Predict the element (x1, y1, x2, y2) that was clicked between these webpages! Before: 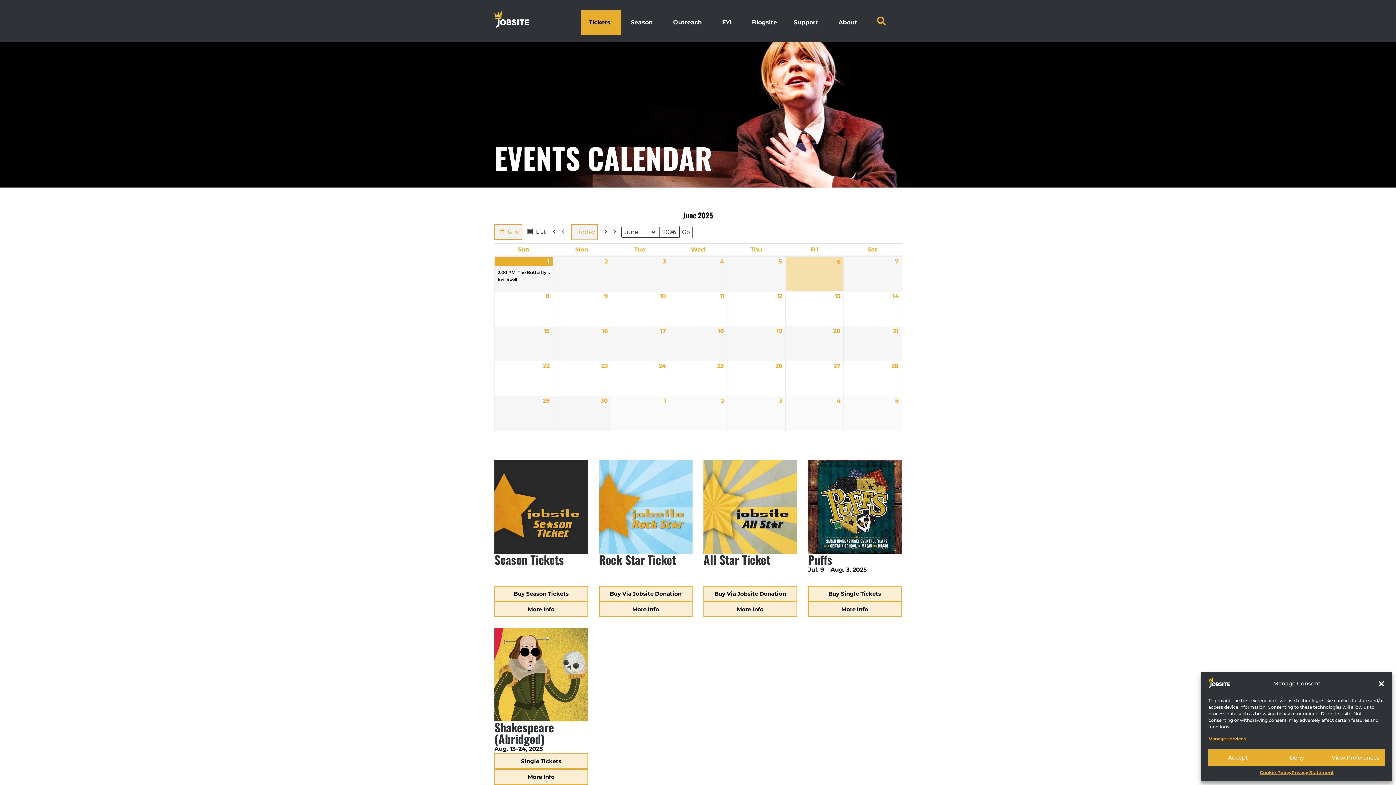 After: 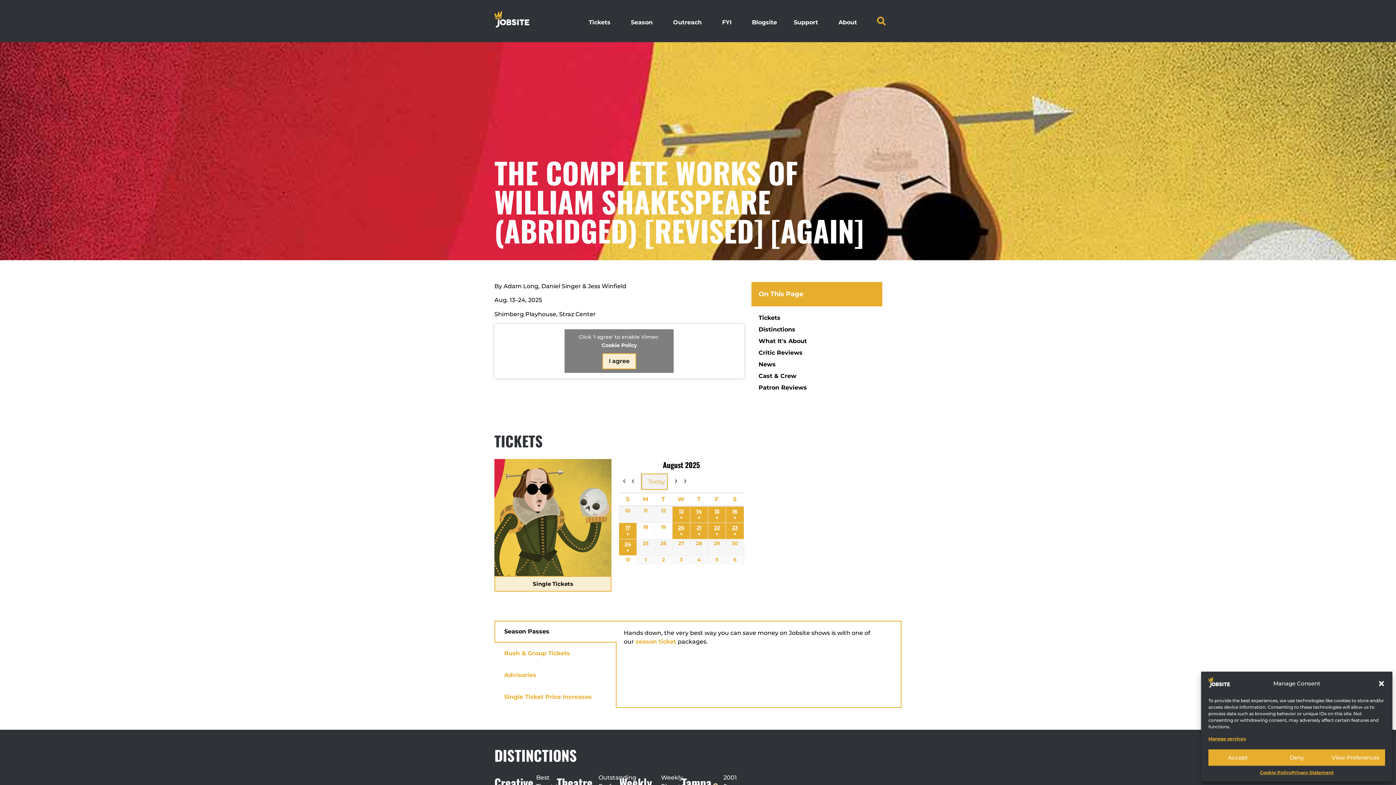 Action: bbox: (494, 769, 588, 785) label: More Info